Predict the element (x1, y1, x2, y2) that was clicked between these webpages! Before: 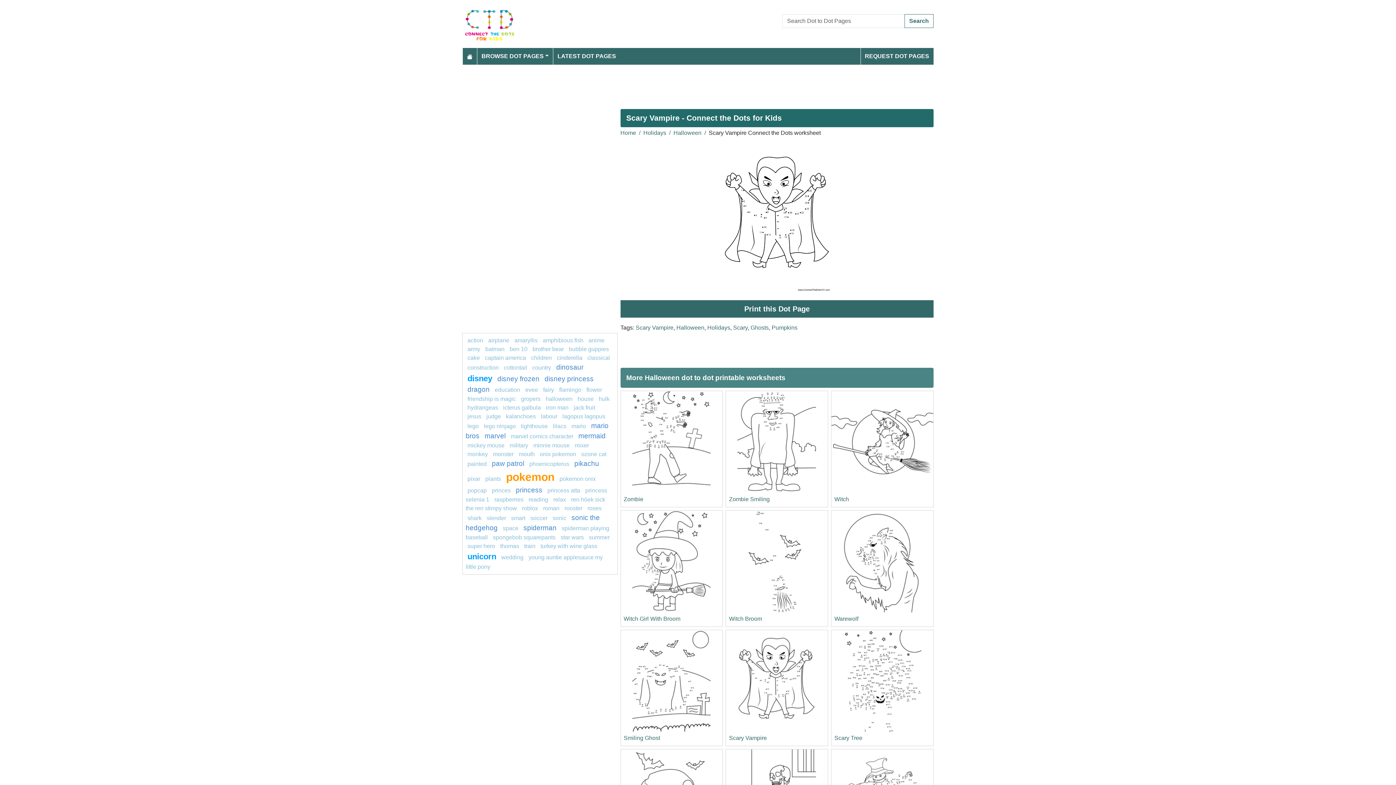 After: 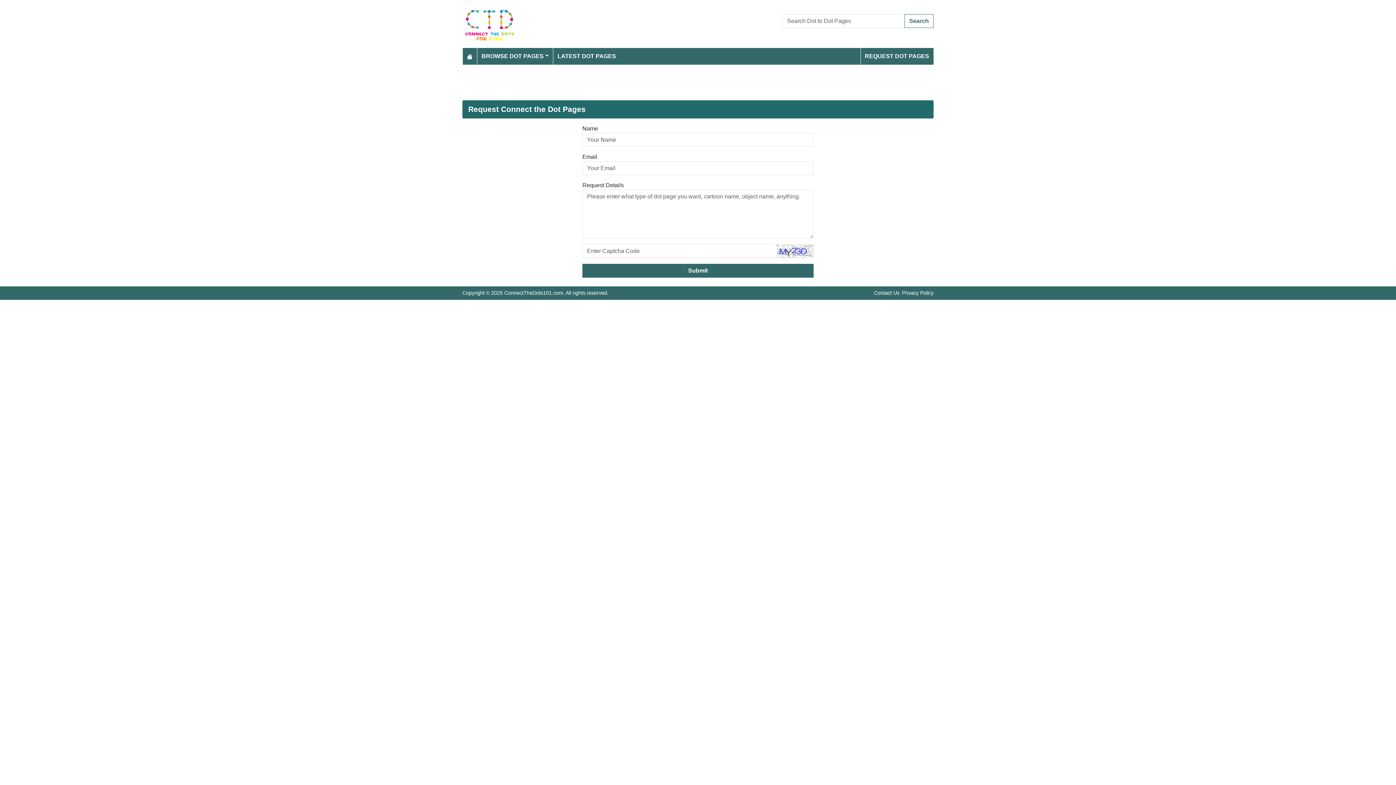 Action: label: REQUEST DOT PAGES bbox: (862, 49, 932, 63)